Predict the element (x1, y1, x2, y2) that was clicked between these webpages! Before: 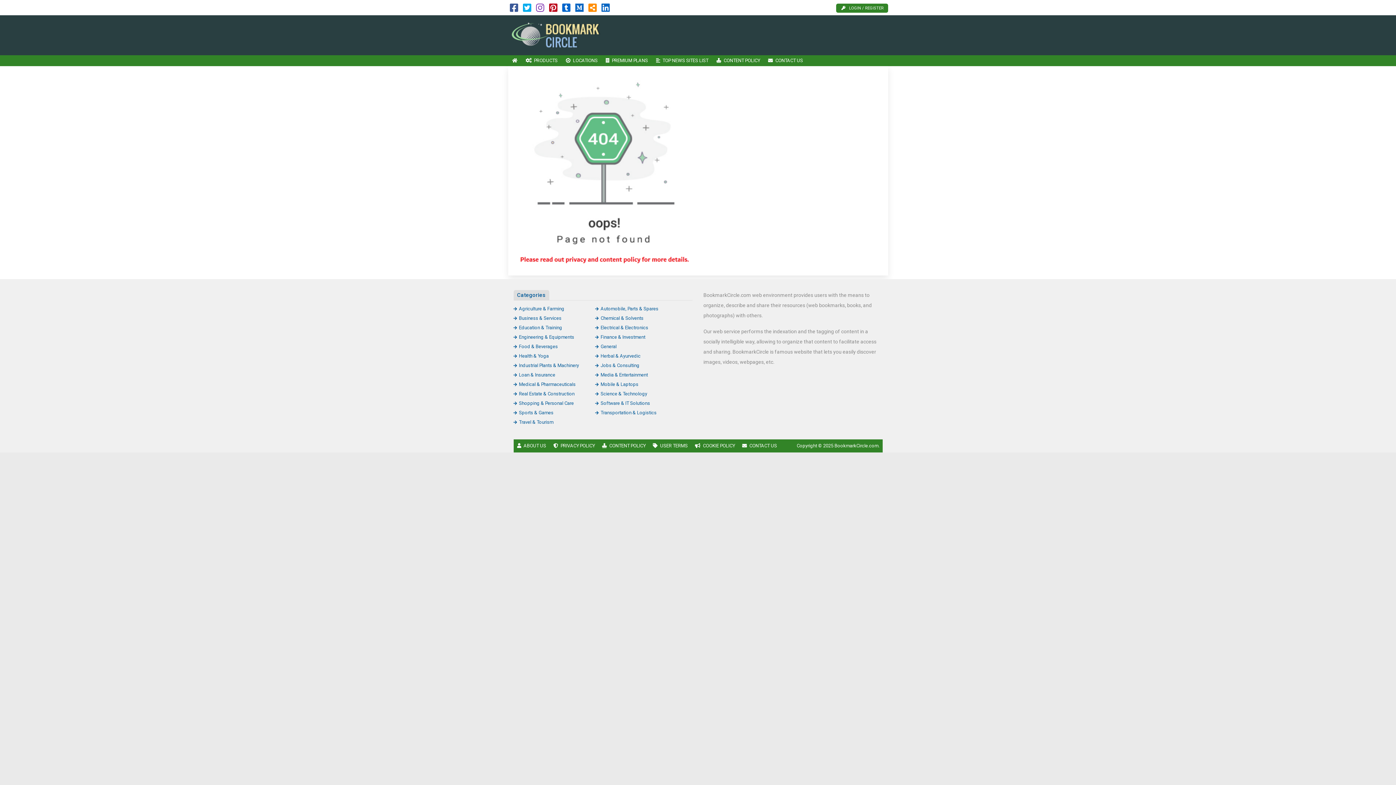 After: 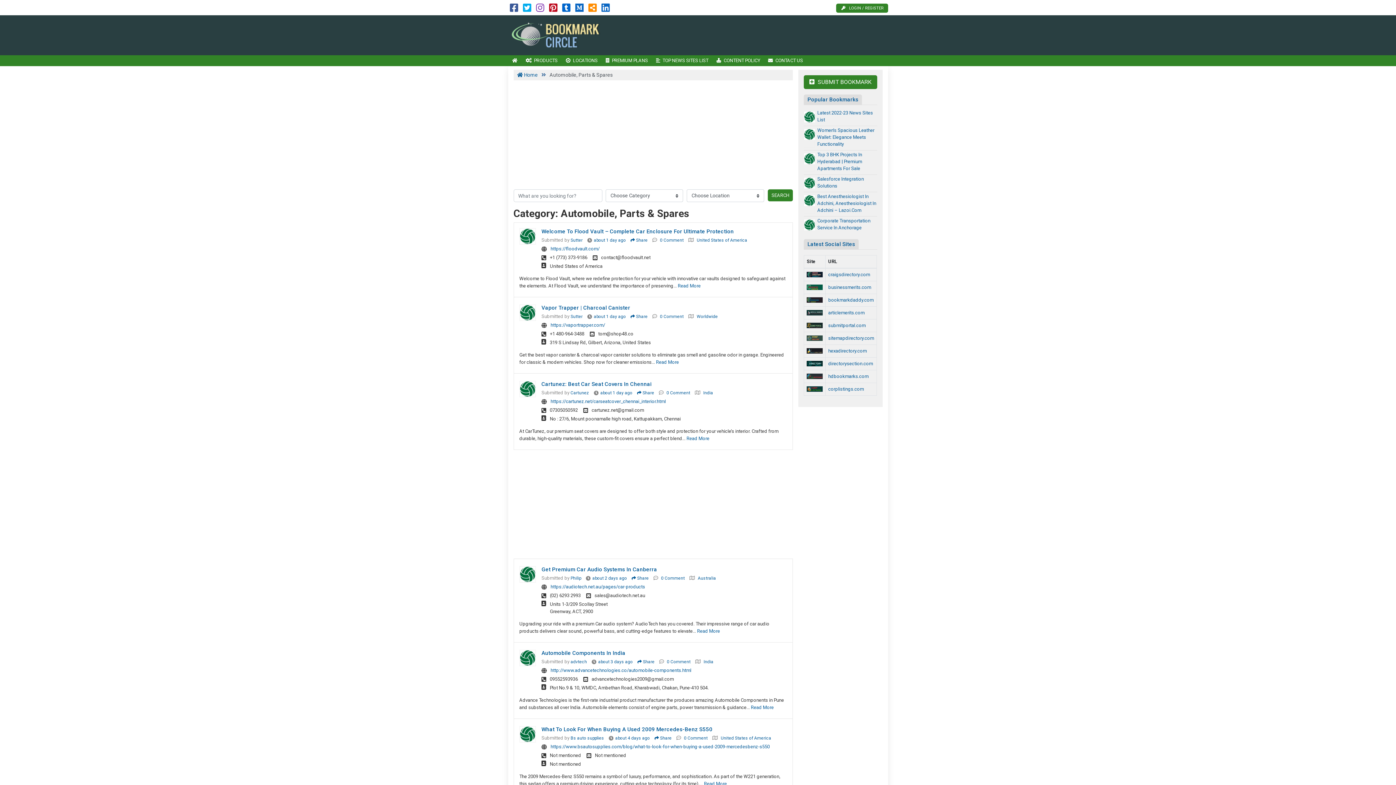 Action: bbox: (595, 306, 658, 311) label: Automobile, Parts & Spares